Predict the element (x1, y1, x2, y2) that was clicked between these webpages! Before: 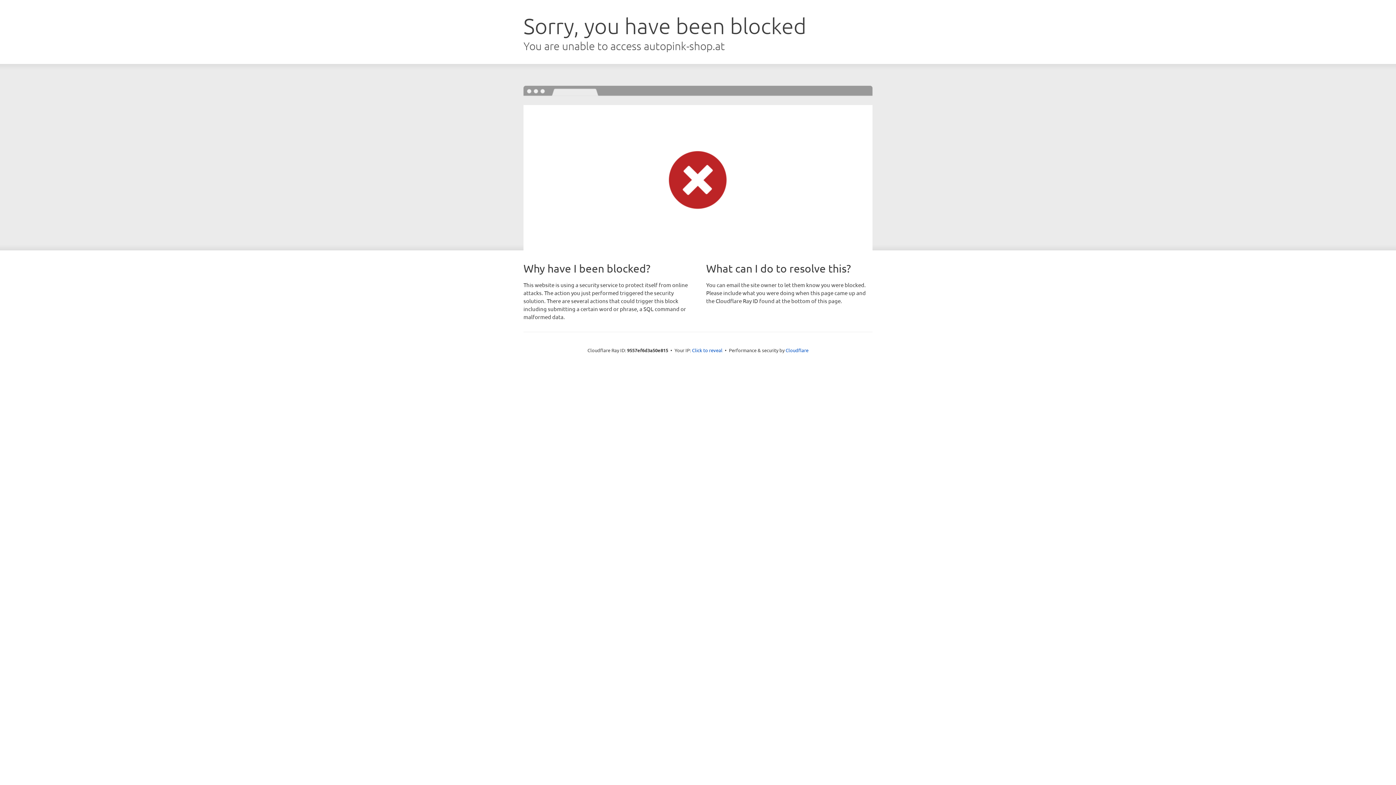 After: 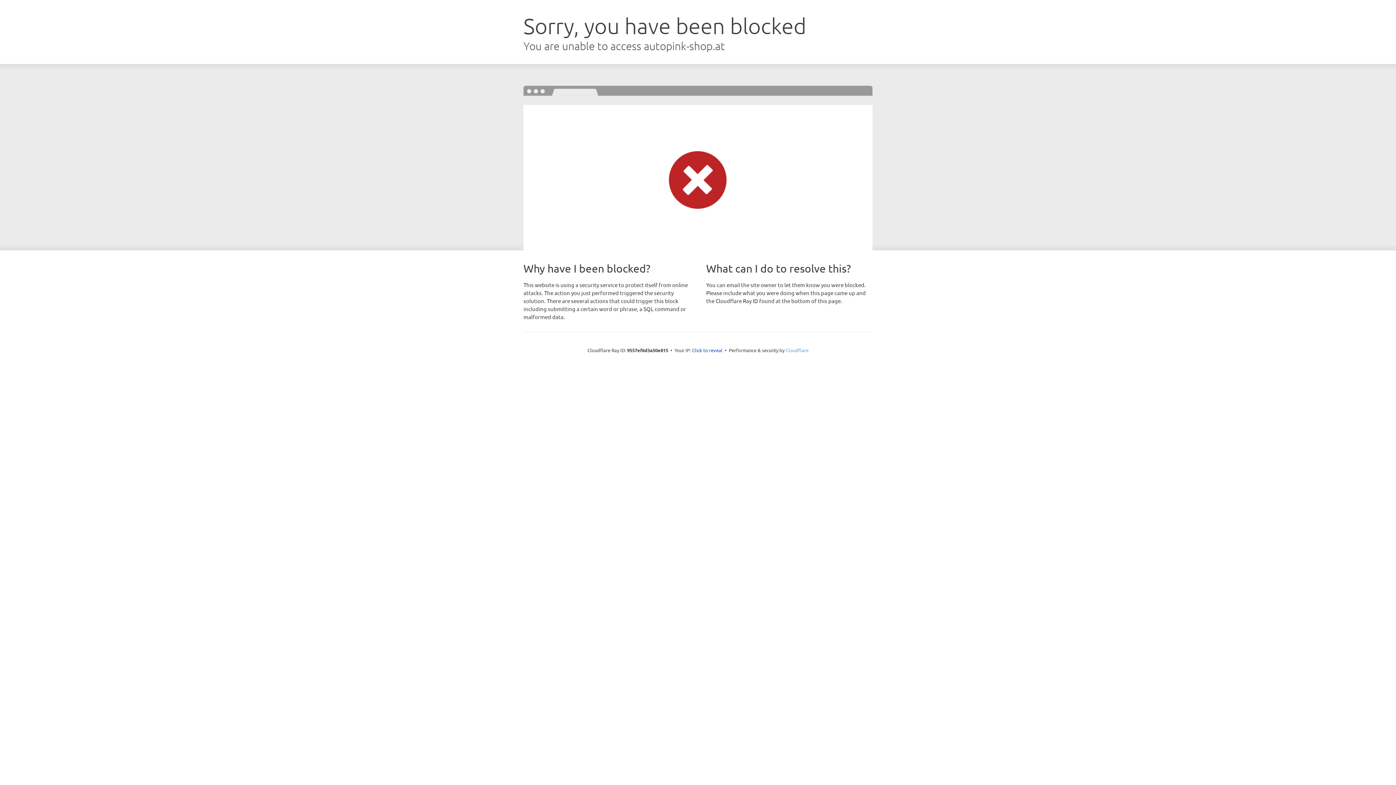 Action: label: Cloudflare bbox: (785, 347, 808, 353)